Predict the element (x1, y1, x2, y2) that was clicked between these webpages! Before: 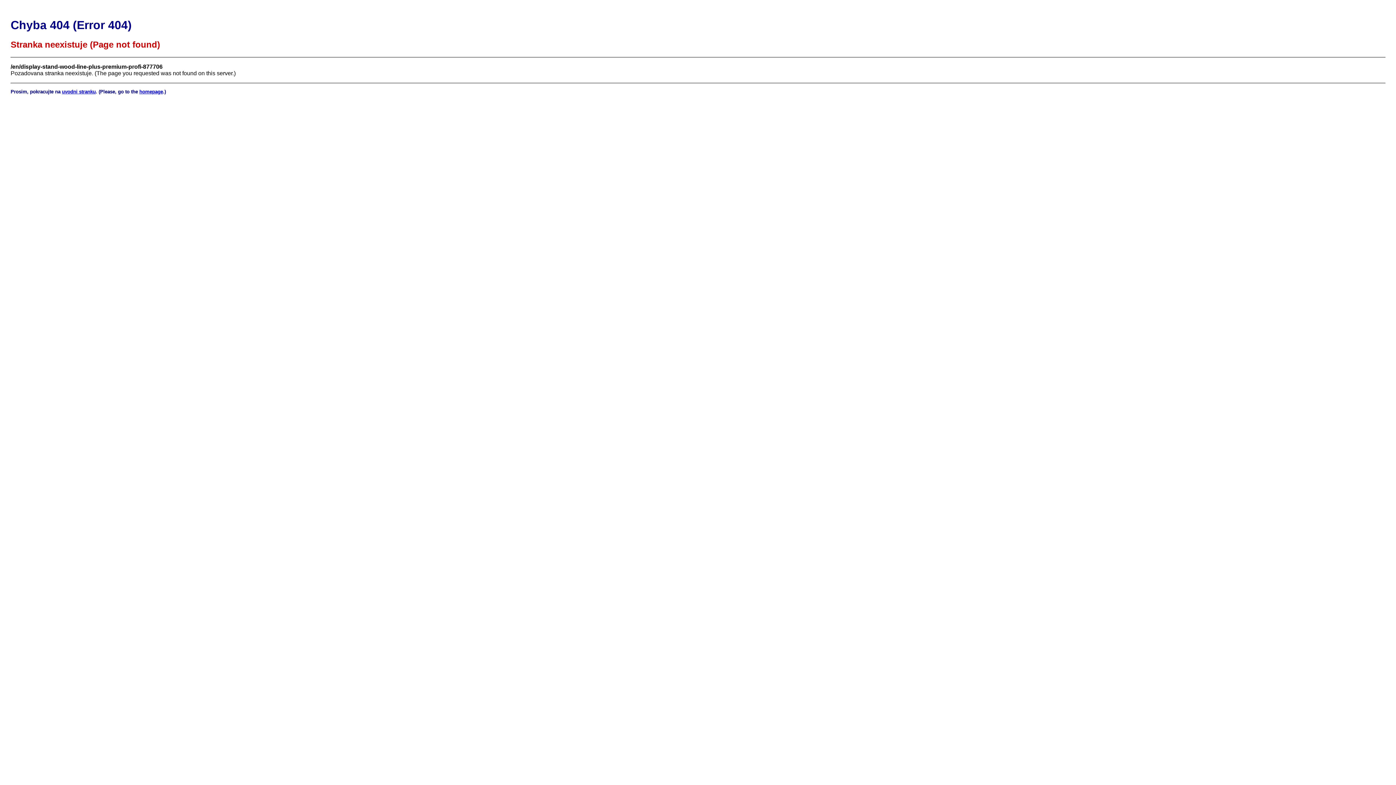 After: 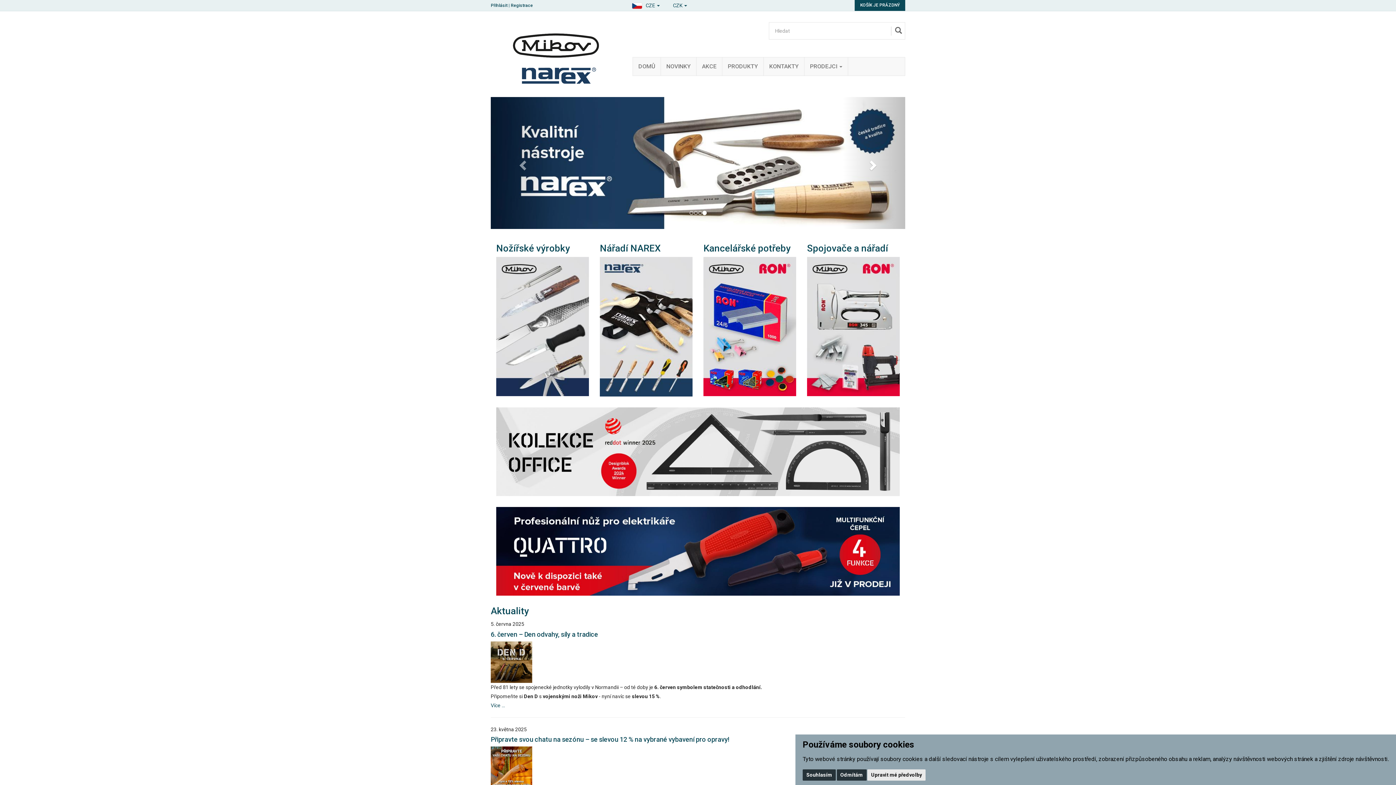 Action: bbox: (139, 89, 163, 94) label: homepage